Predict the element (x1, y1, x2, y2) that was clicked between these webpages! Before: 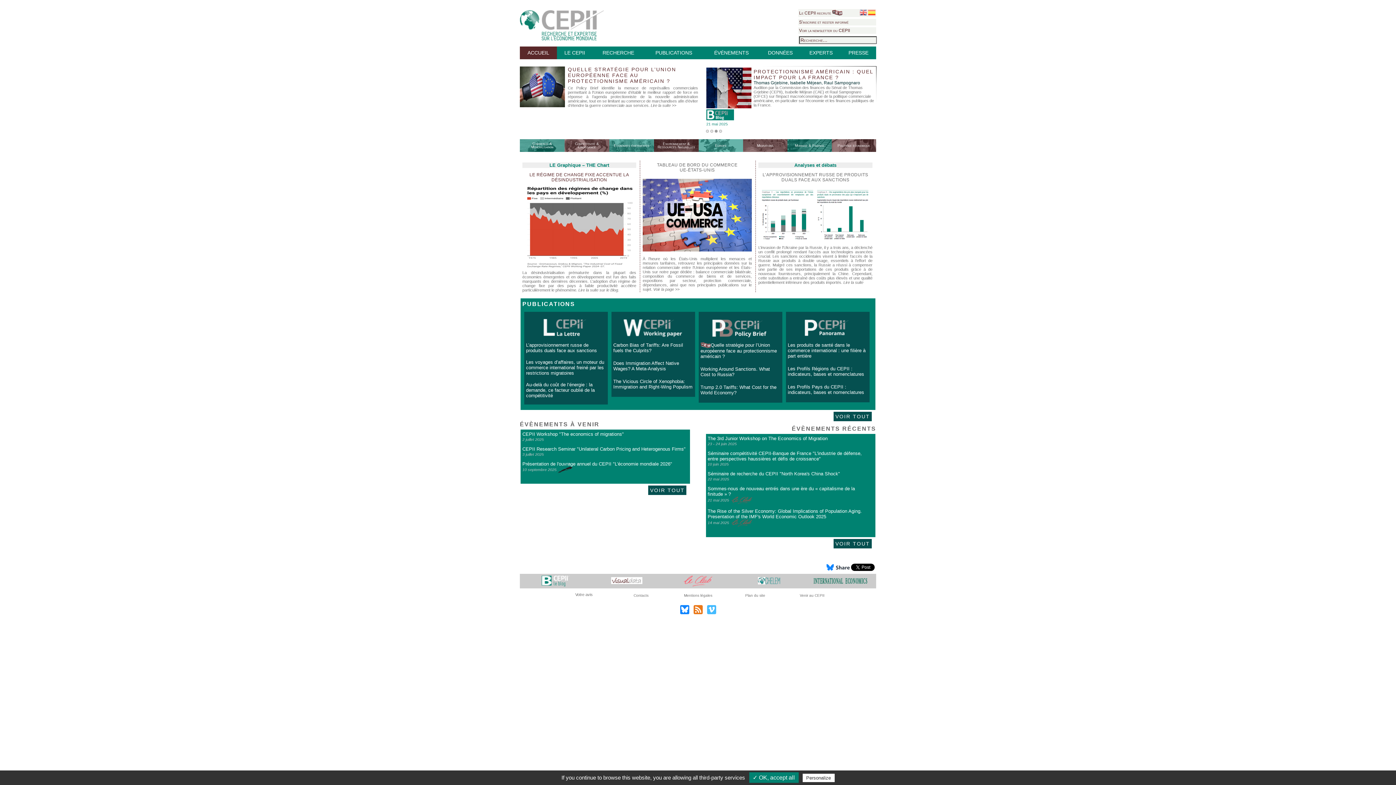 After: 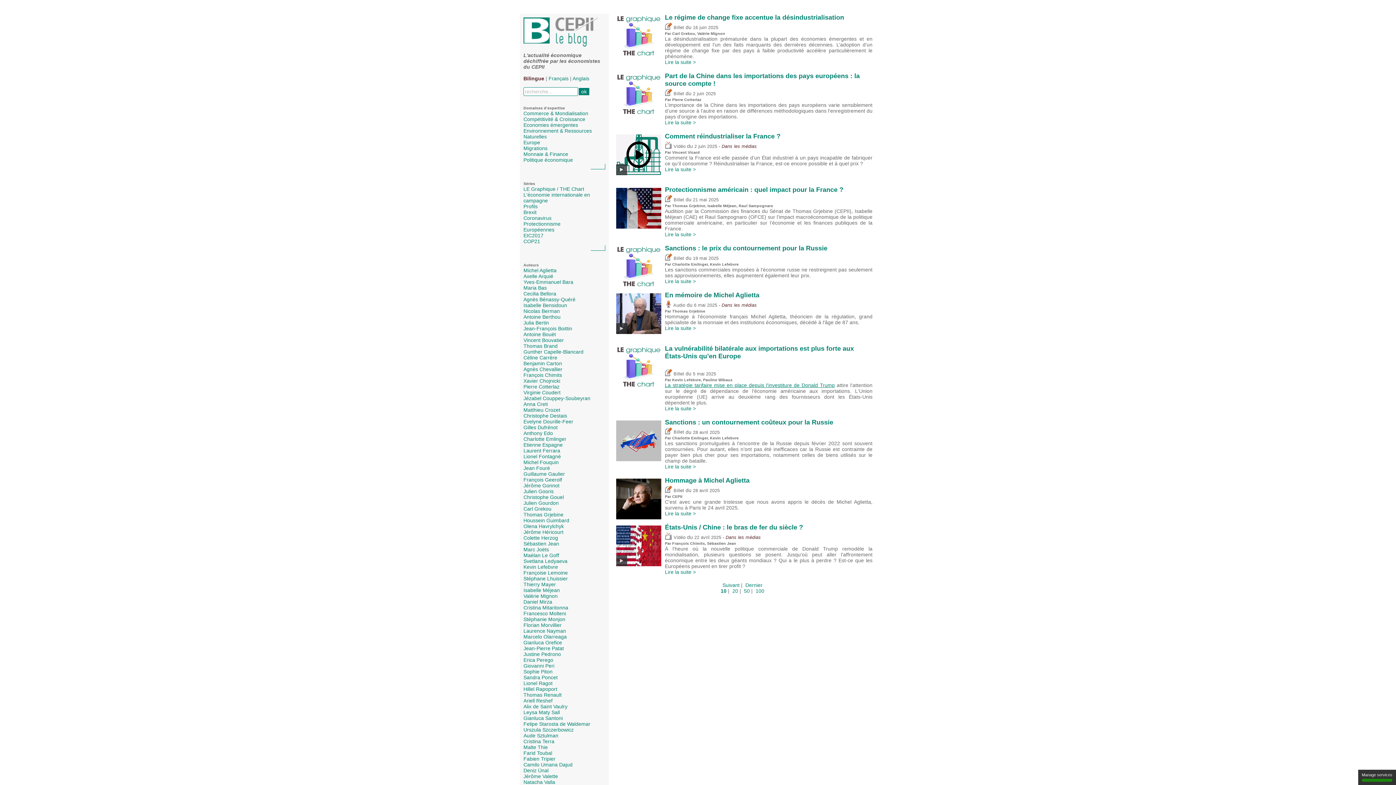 Action: bbox: (706, 116, 734, 121)